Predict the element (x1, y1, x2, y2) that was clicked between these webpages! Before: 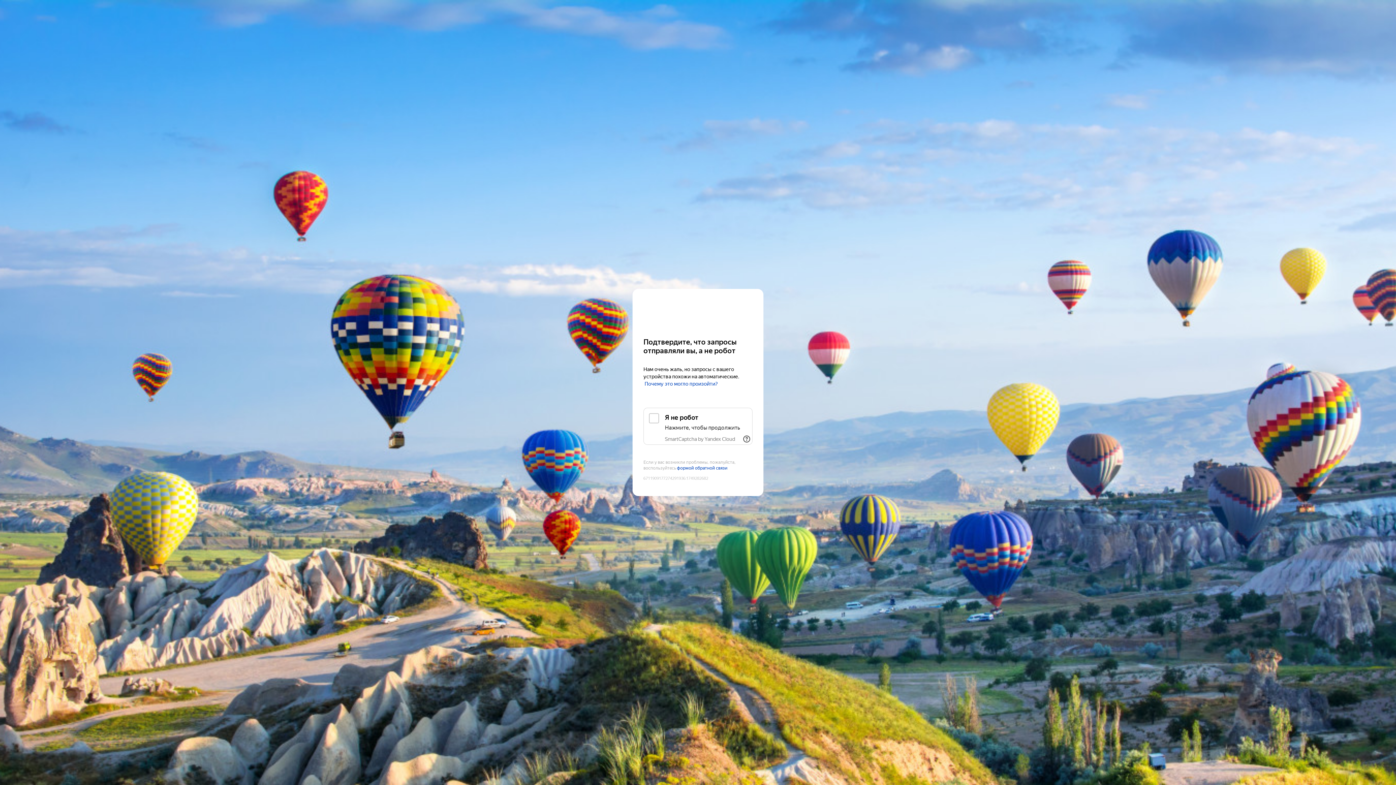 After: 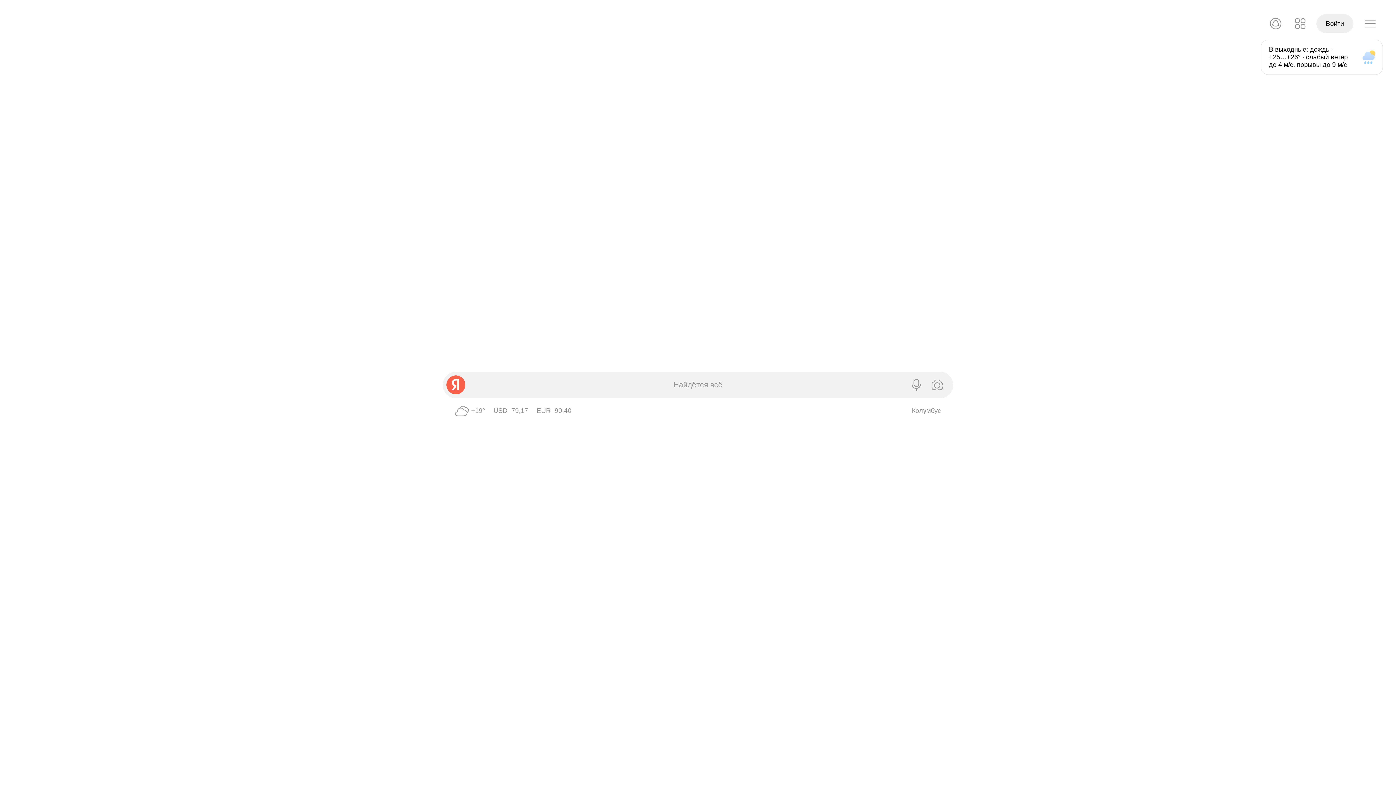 Action: label: Yandex bbox: (643, 303, 752, 316)